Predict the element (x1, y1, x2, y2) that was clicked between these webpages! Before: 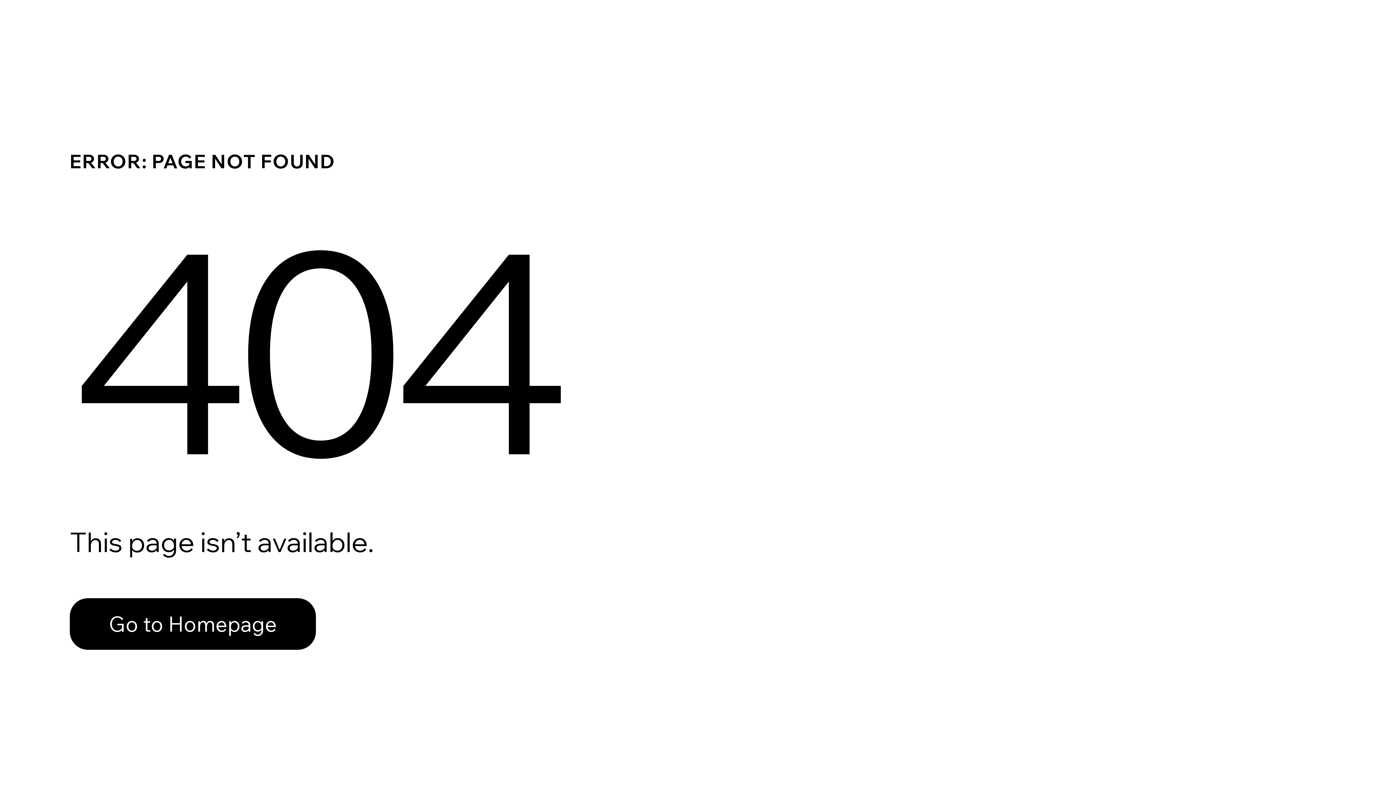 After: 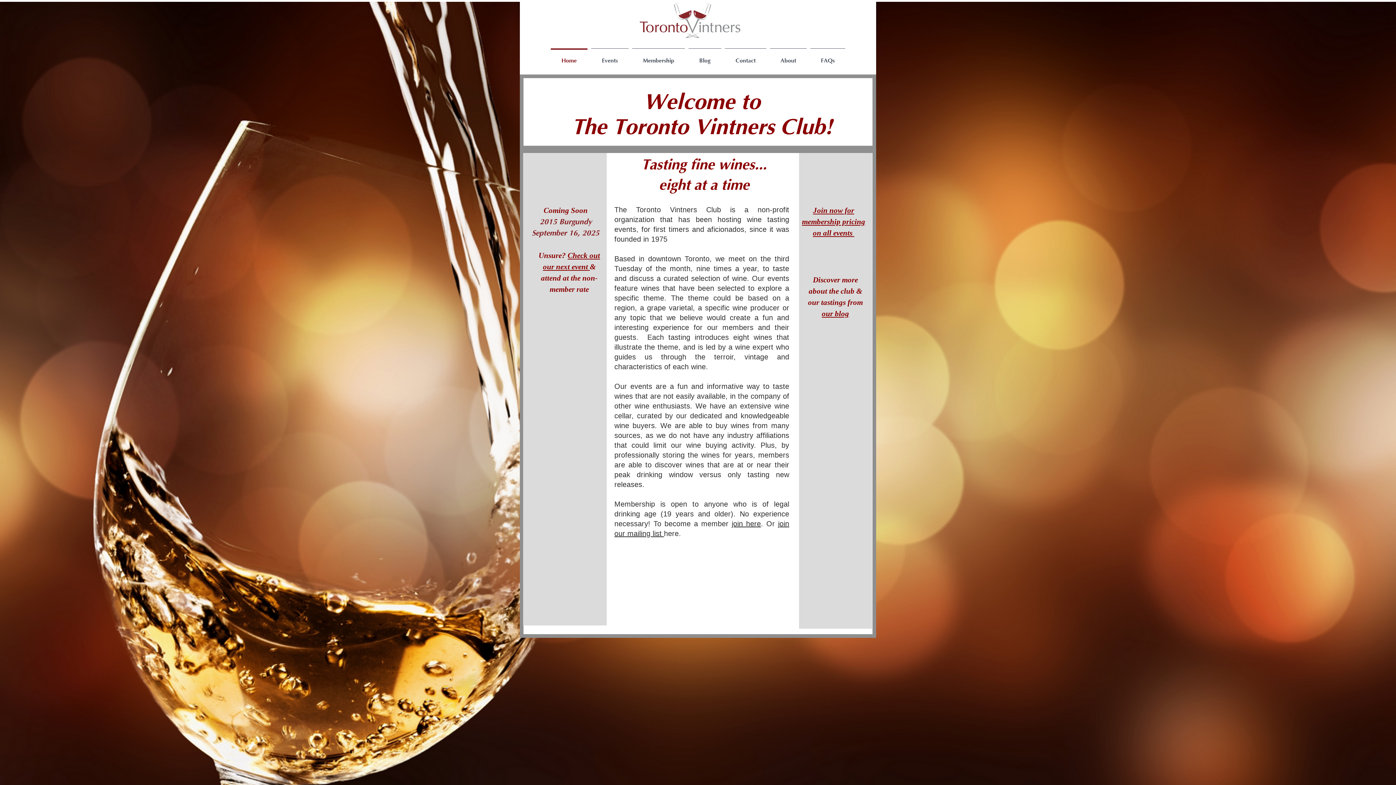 Action: bbox: (69, 598, 316, 650) label: Go to Homepage